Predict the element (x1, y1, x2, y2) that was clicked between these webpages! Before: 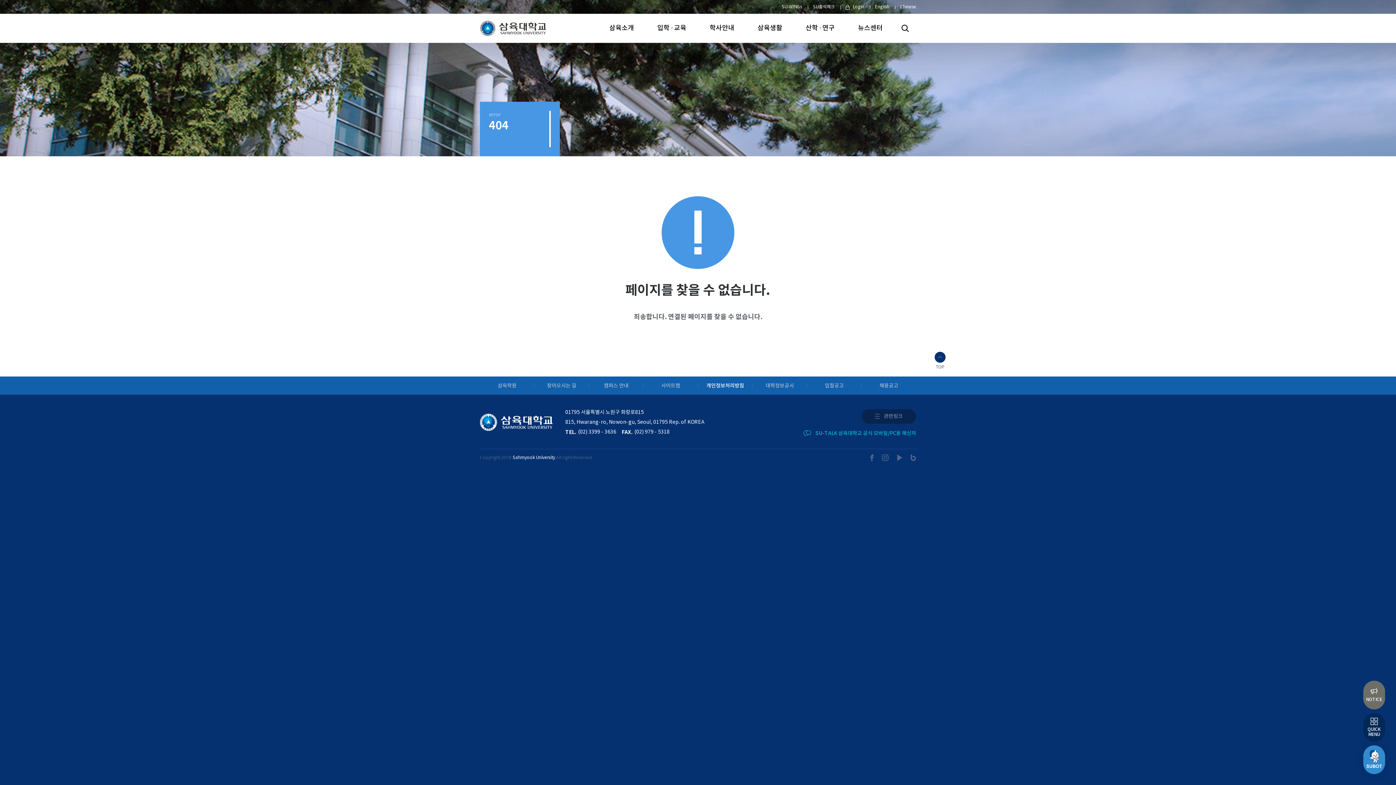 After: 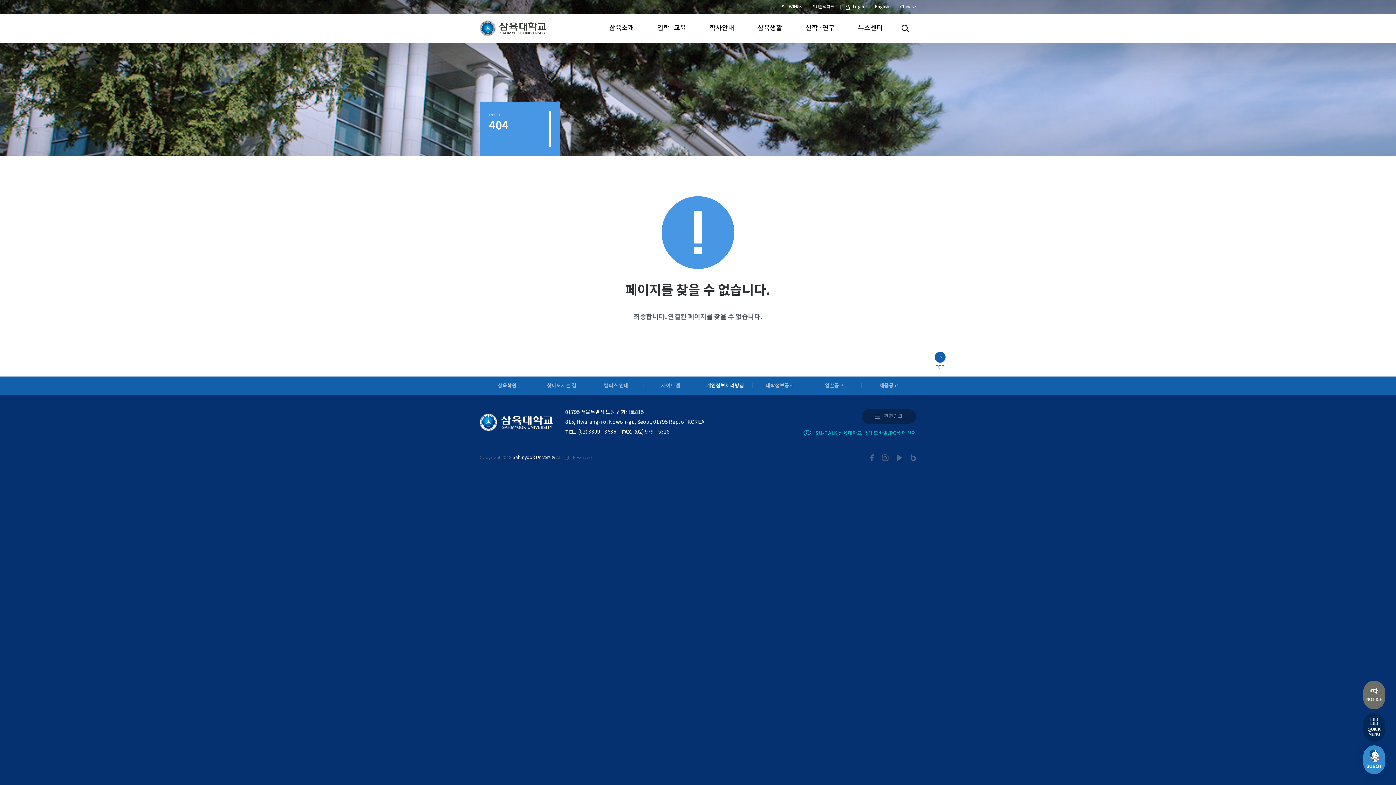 Action: bbox: (936, 352, 944, 370) label: TOP